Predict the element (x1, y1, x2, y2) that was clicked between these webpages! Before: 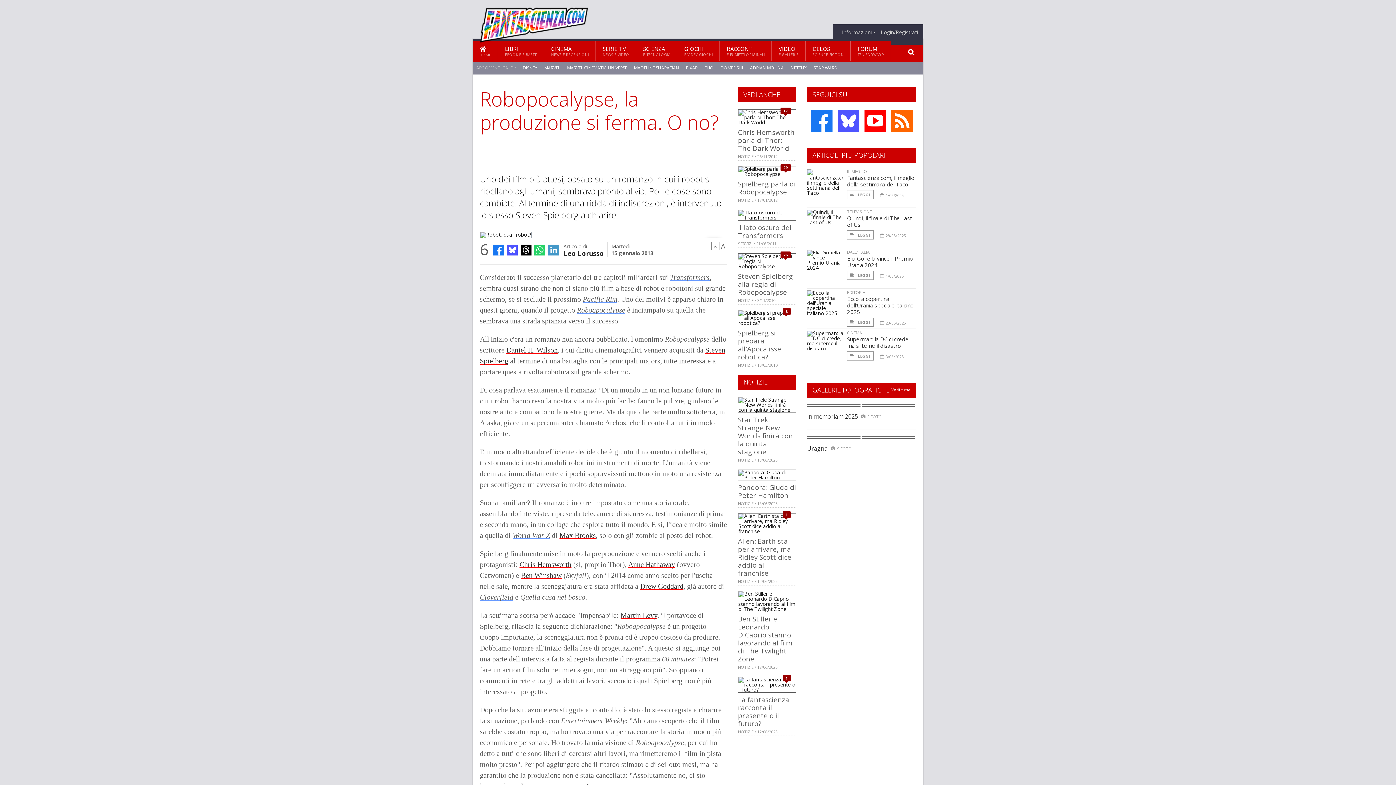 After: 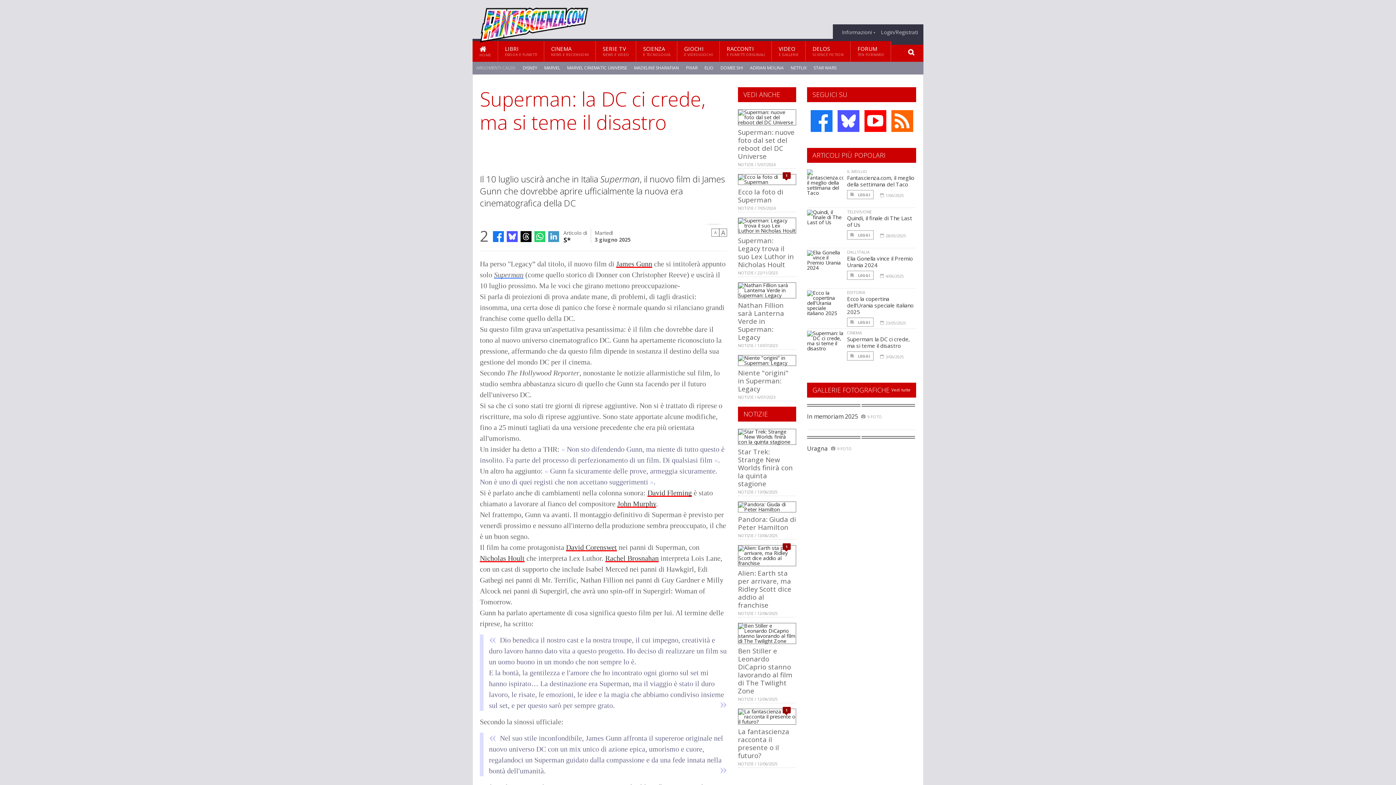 Action: bbox: (847, 335, 910, 349) label: Superman: la DC ci crede, ma si teme il disastro